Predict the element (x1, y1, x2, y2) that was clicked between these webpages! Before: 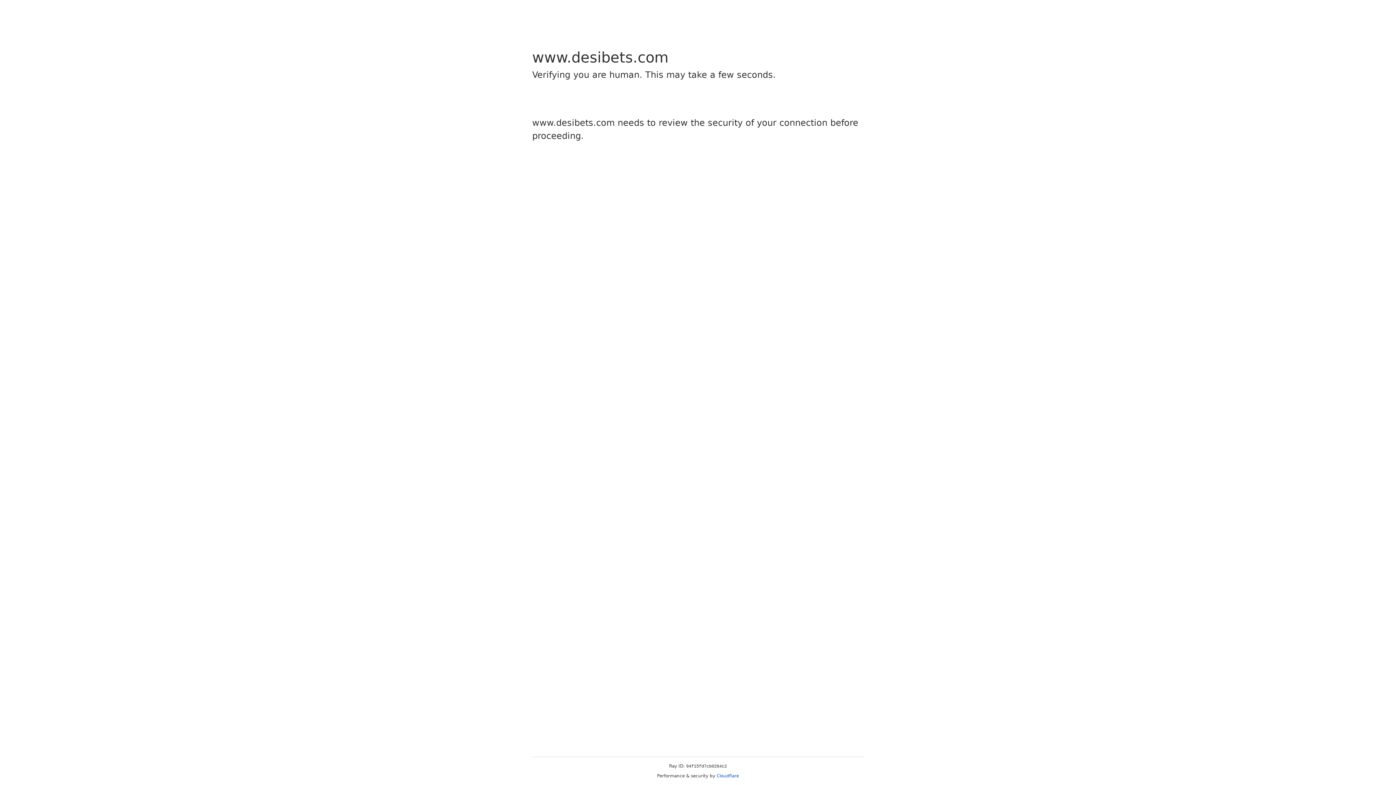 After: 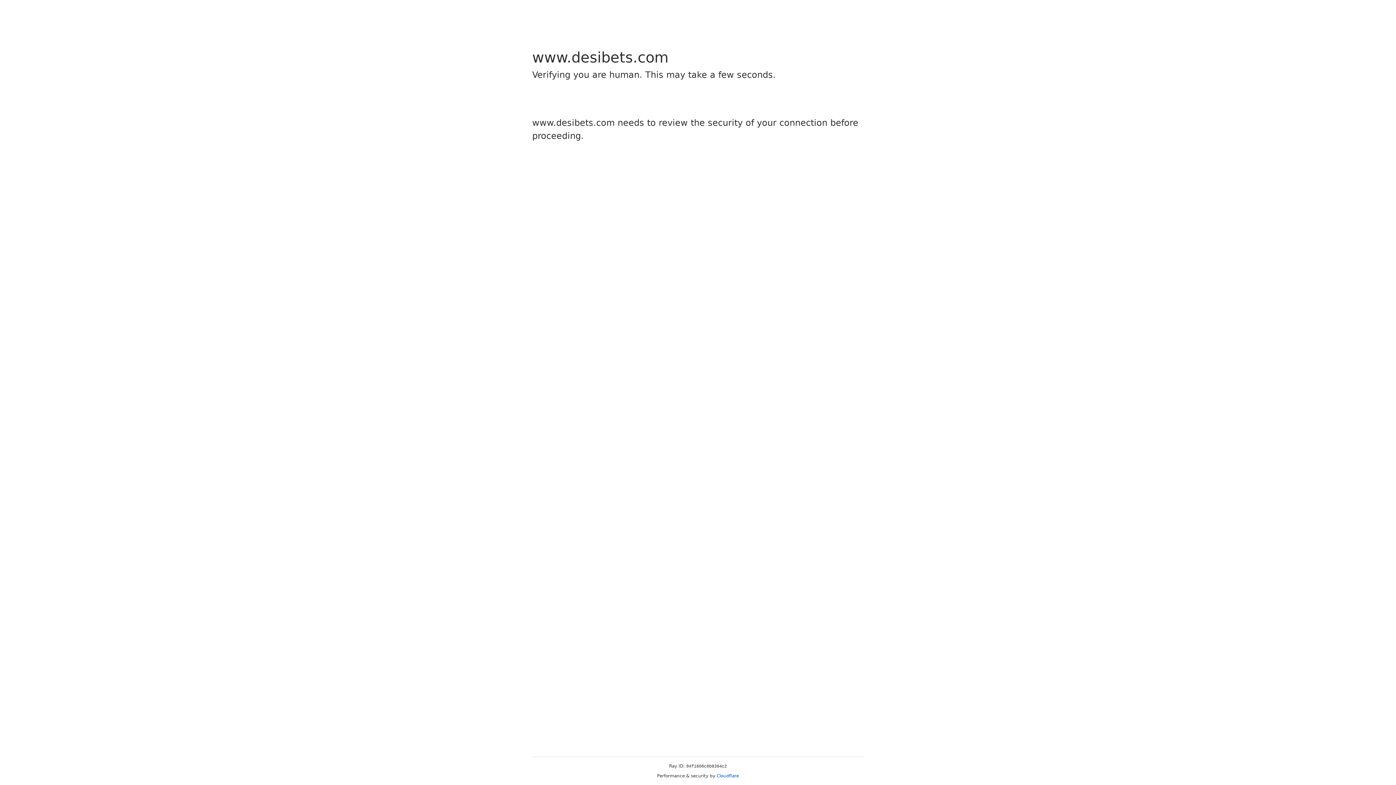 Action: bbox: (716, 773, 739, 778) label: Cloudflare